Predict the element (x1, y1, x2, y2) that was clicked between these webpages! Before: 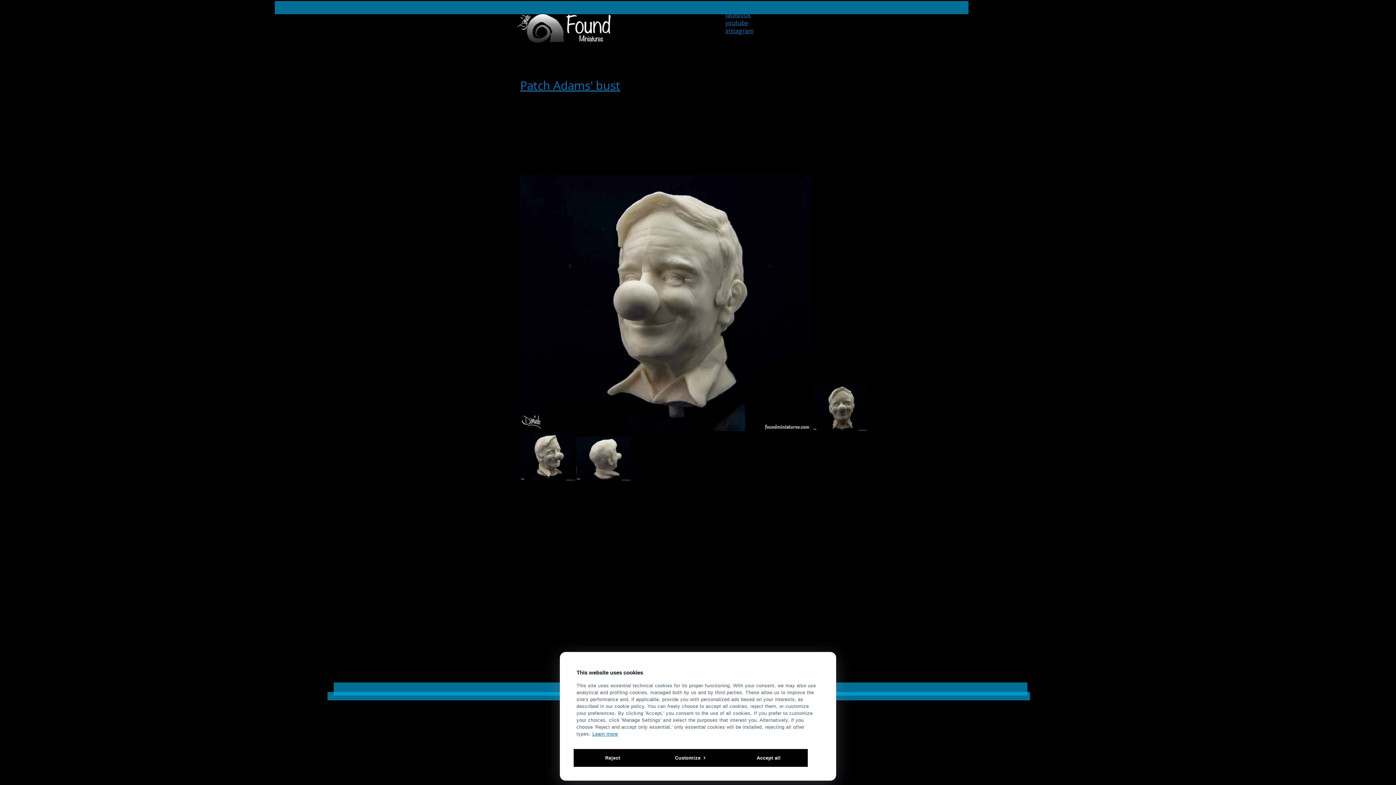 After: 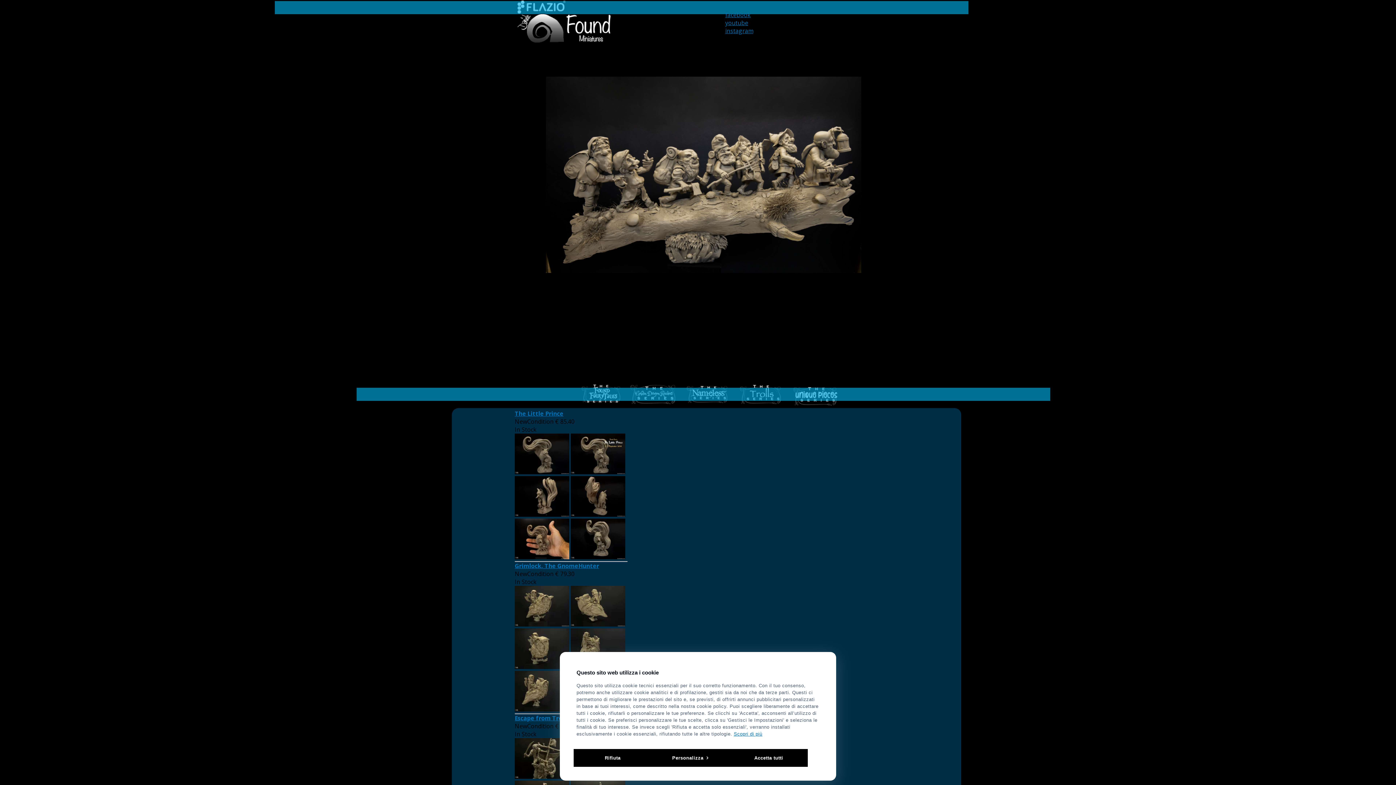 Action: bbox: (514, 39, 621, 47)